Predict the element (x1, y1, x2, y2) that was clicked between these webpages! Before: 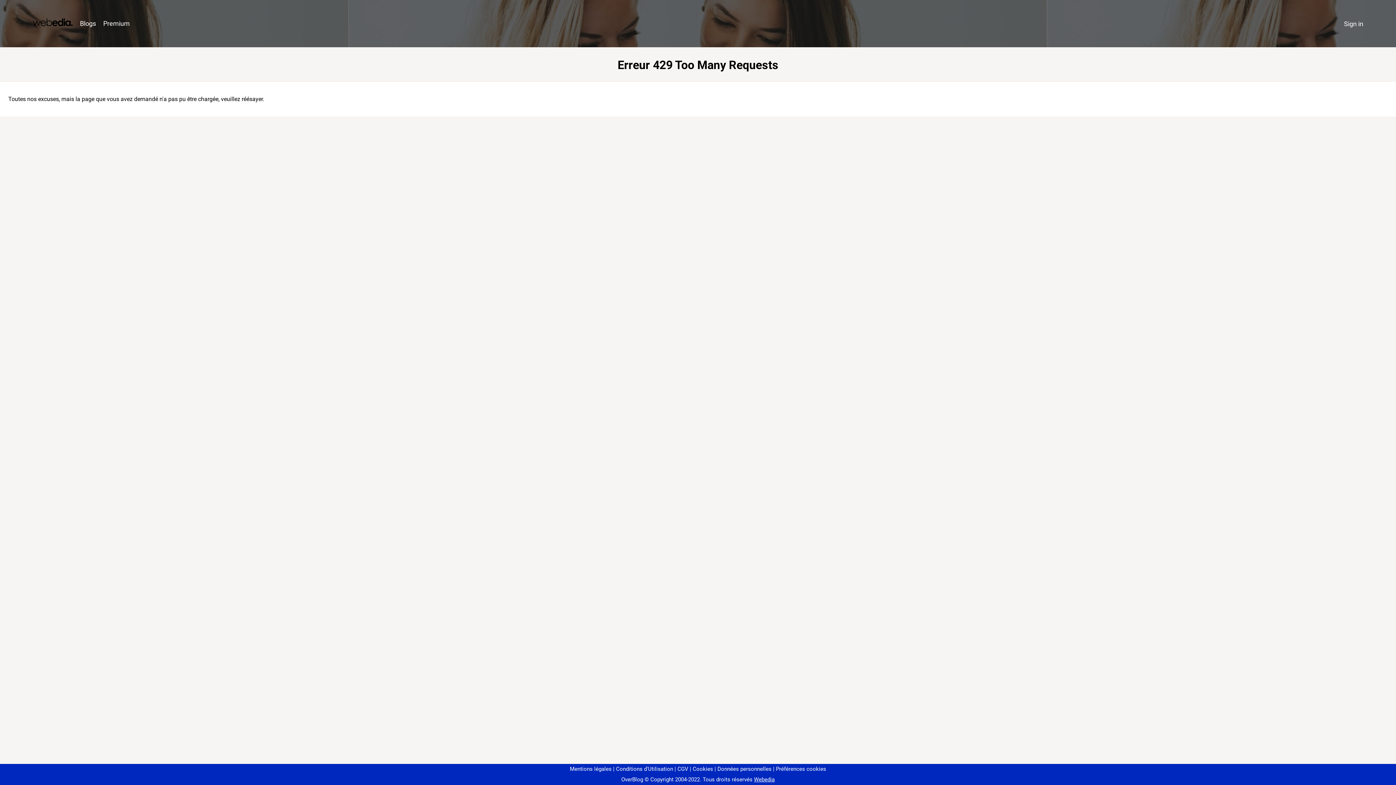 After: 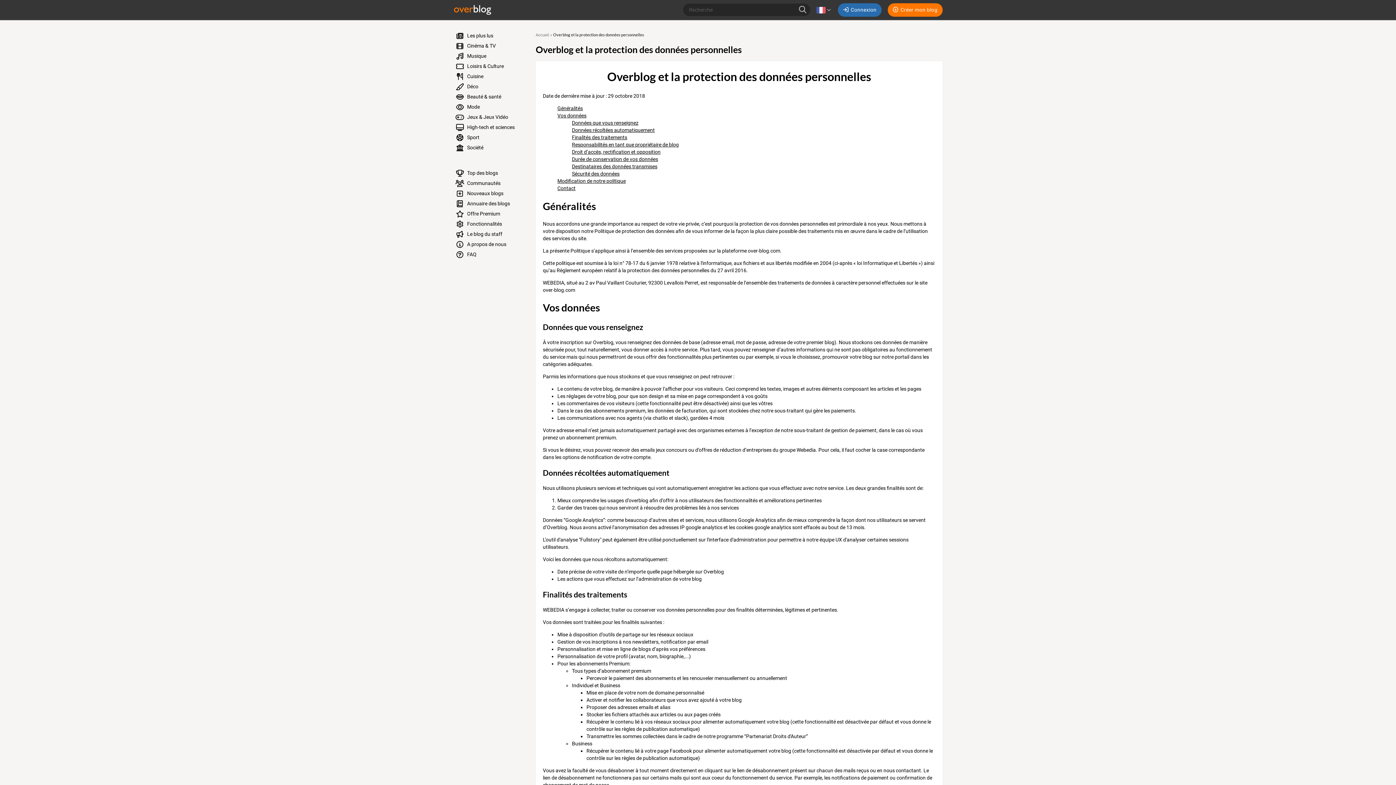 Action: bbox: (714, 766, 771, 772) label: Données personnelles